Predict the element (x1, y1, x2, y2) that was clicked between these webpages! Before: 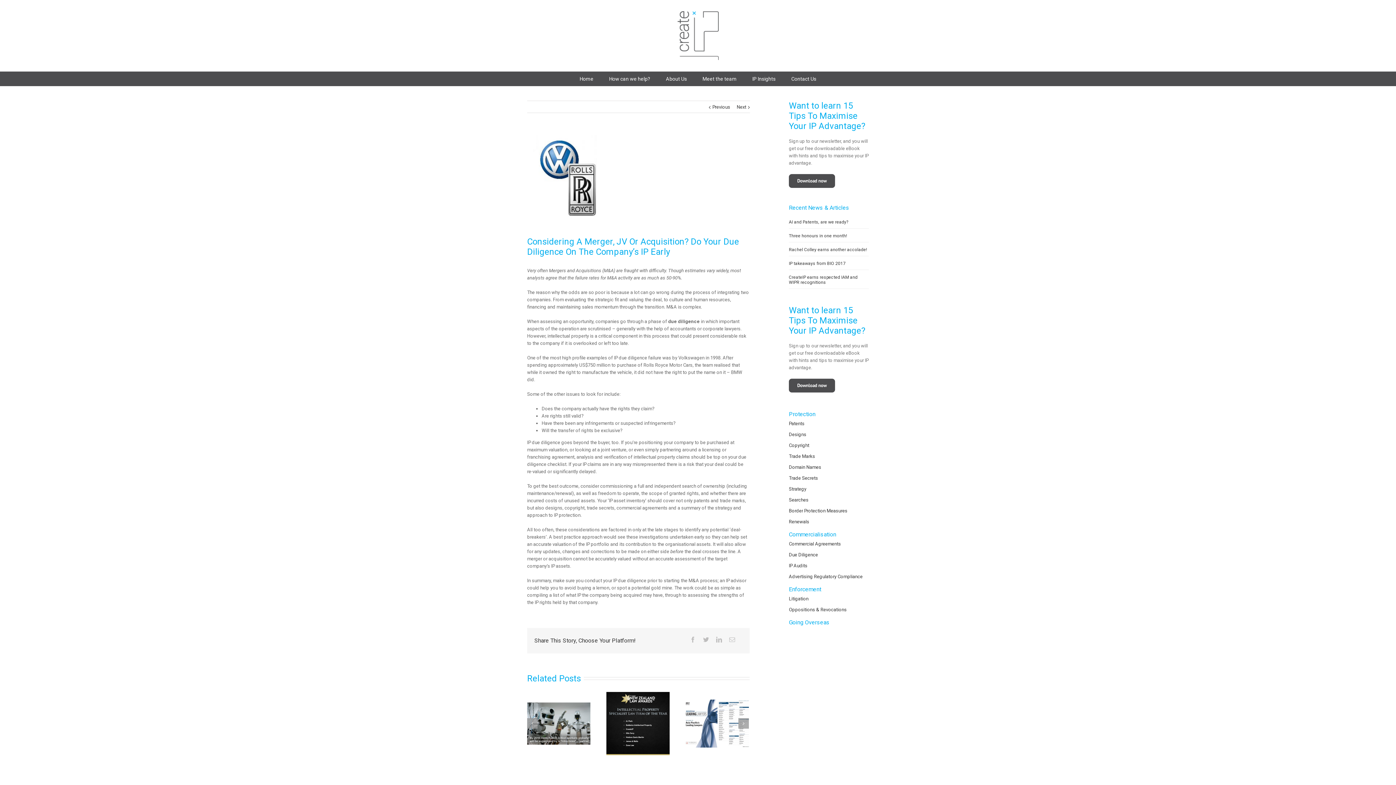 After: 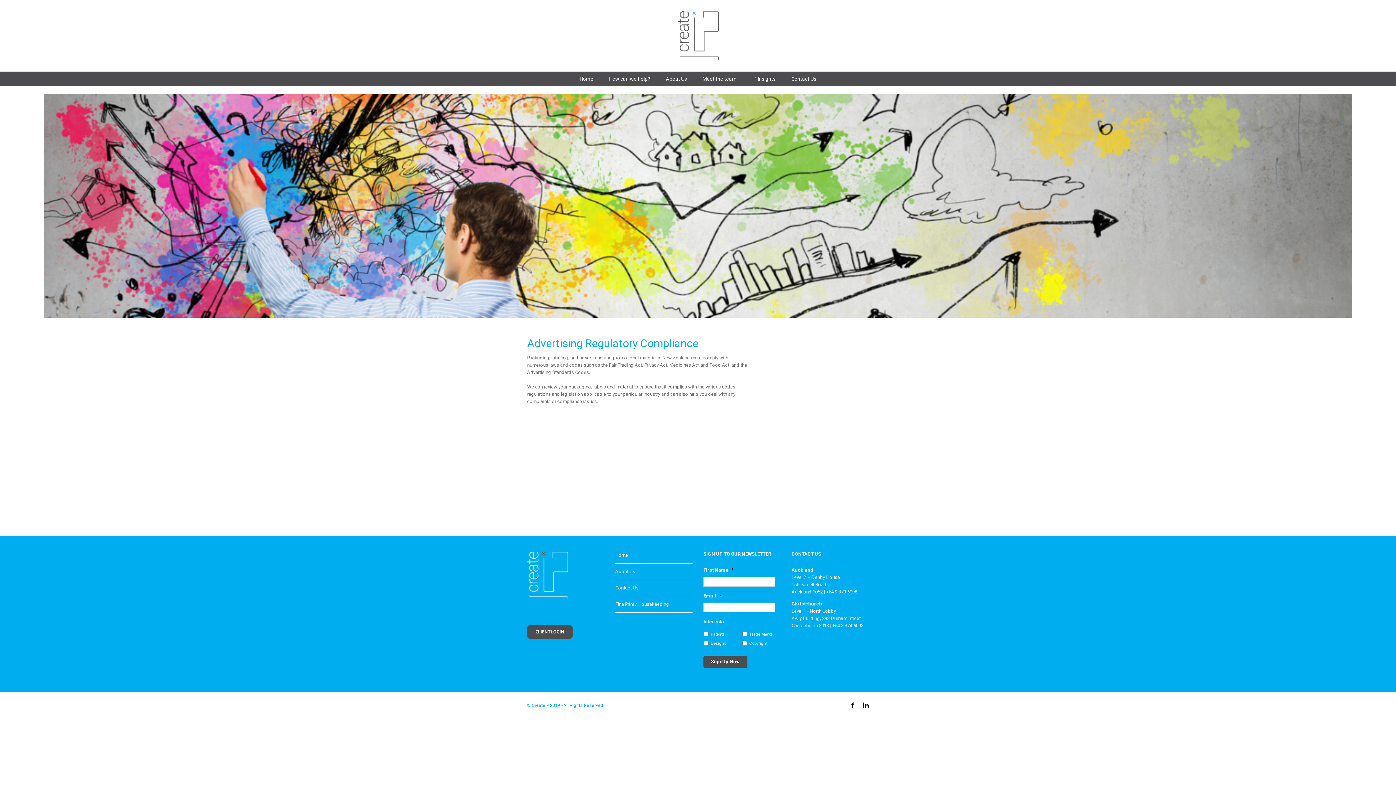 Action: bbox: (789, 574, 862, 579) label: Advertising Regulatory Compliance